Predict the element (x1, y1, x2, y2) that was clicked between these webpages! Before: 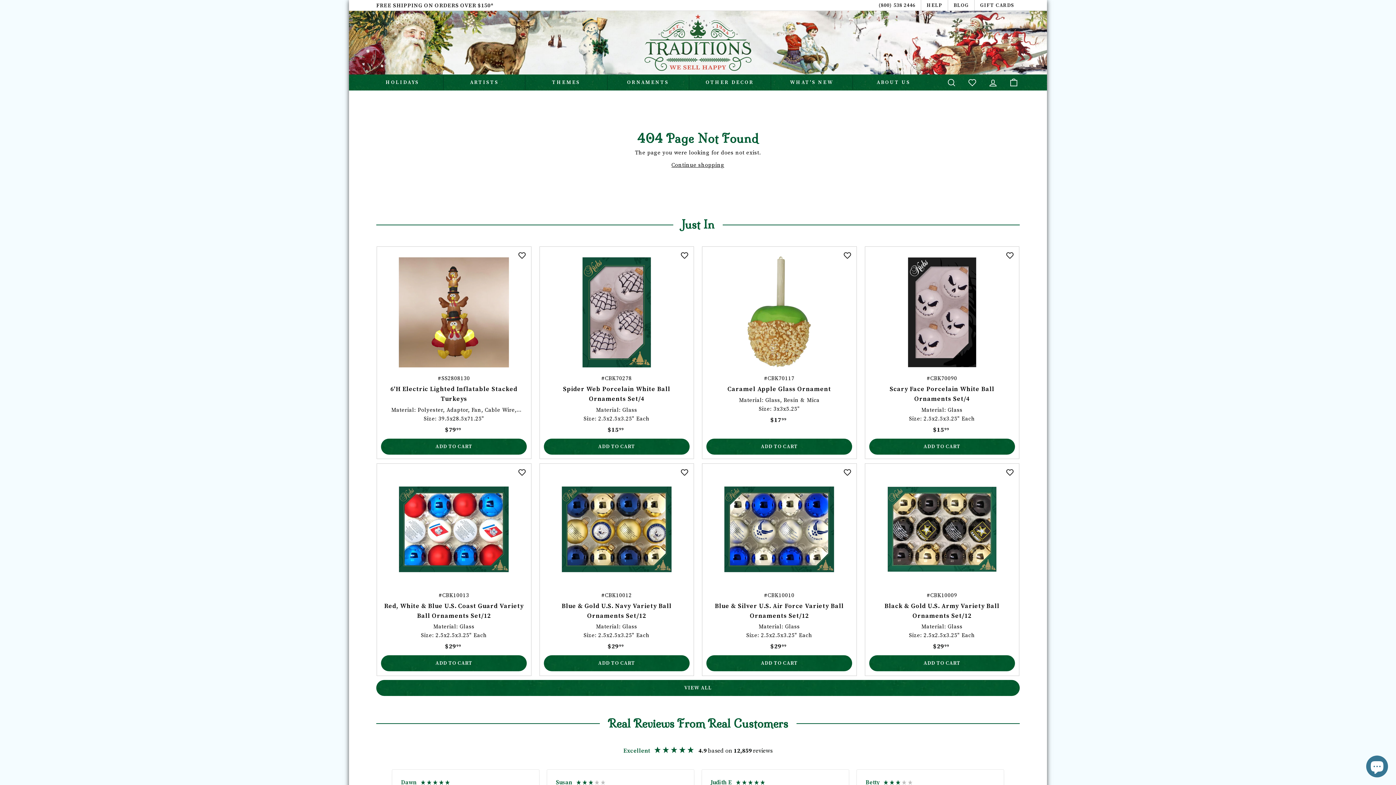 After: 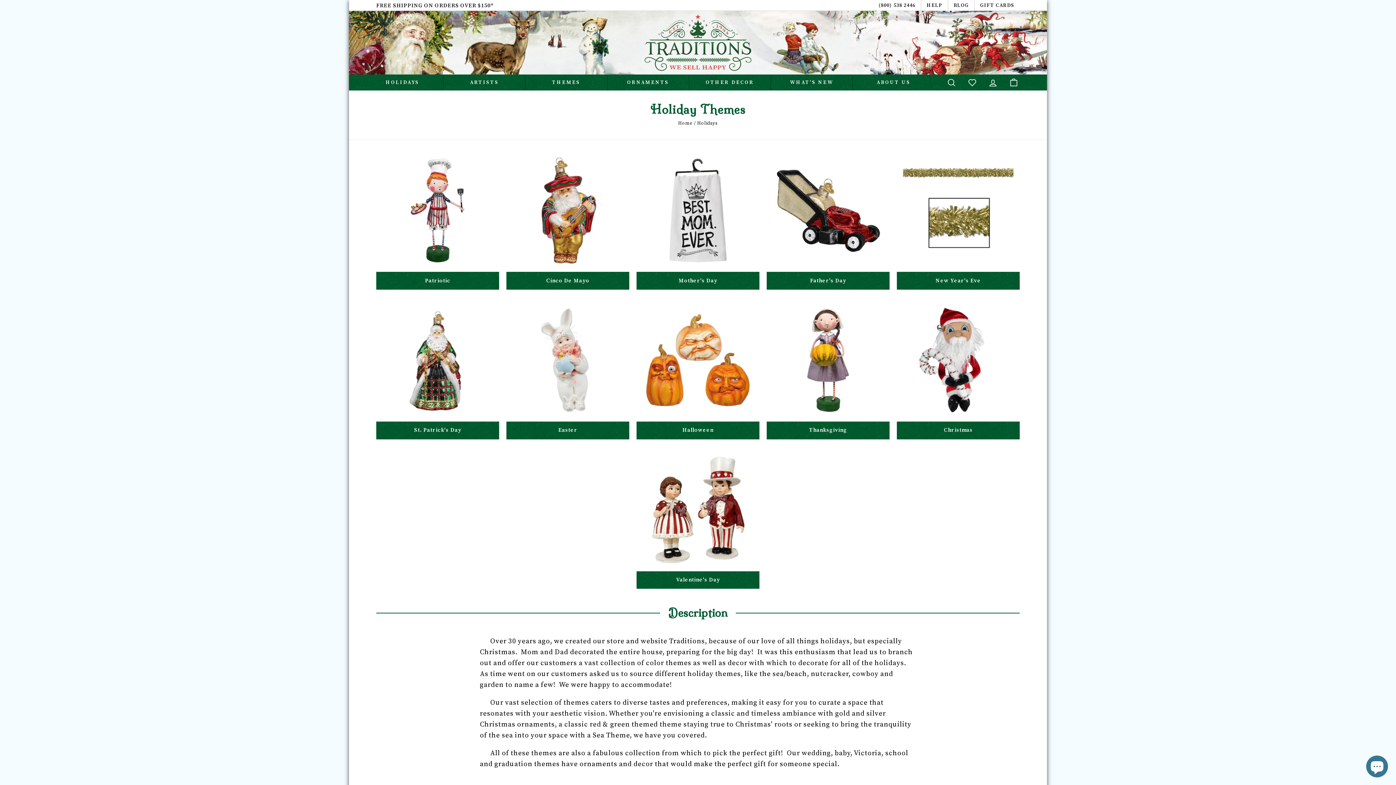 Action: label: HOLIDAYS bbox: (378, 75, 426, 89)